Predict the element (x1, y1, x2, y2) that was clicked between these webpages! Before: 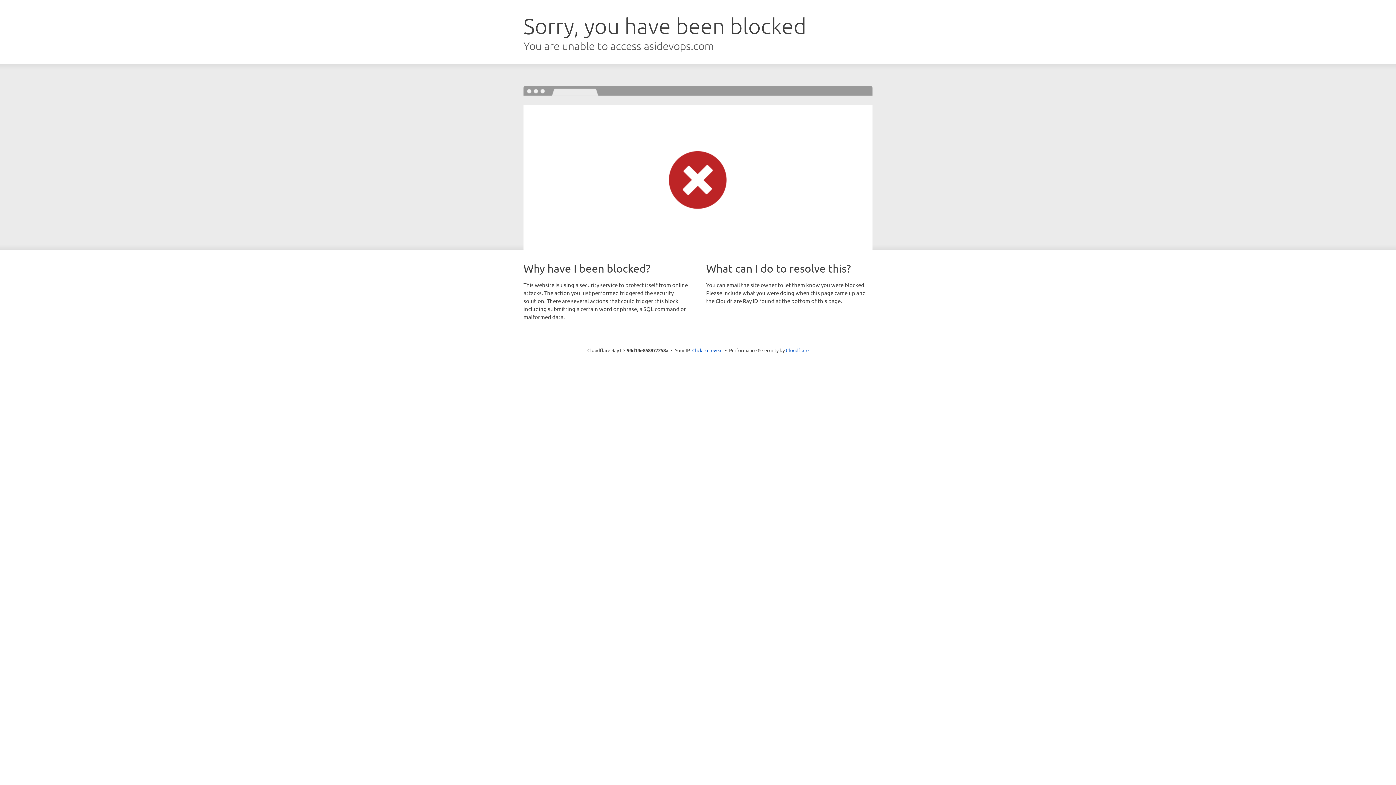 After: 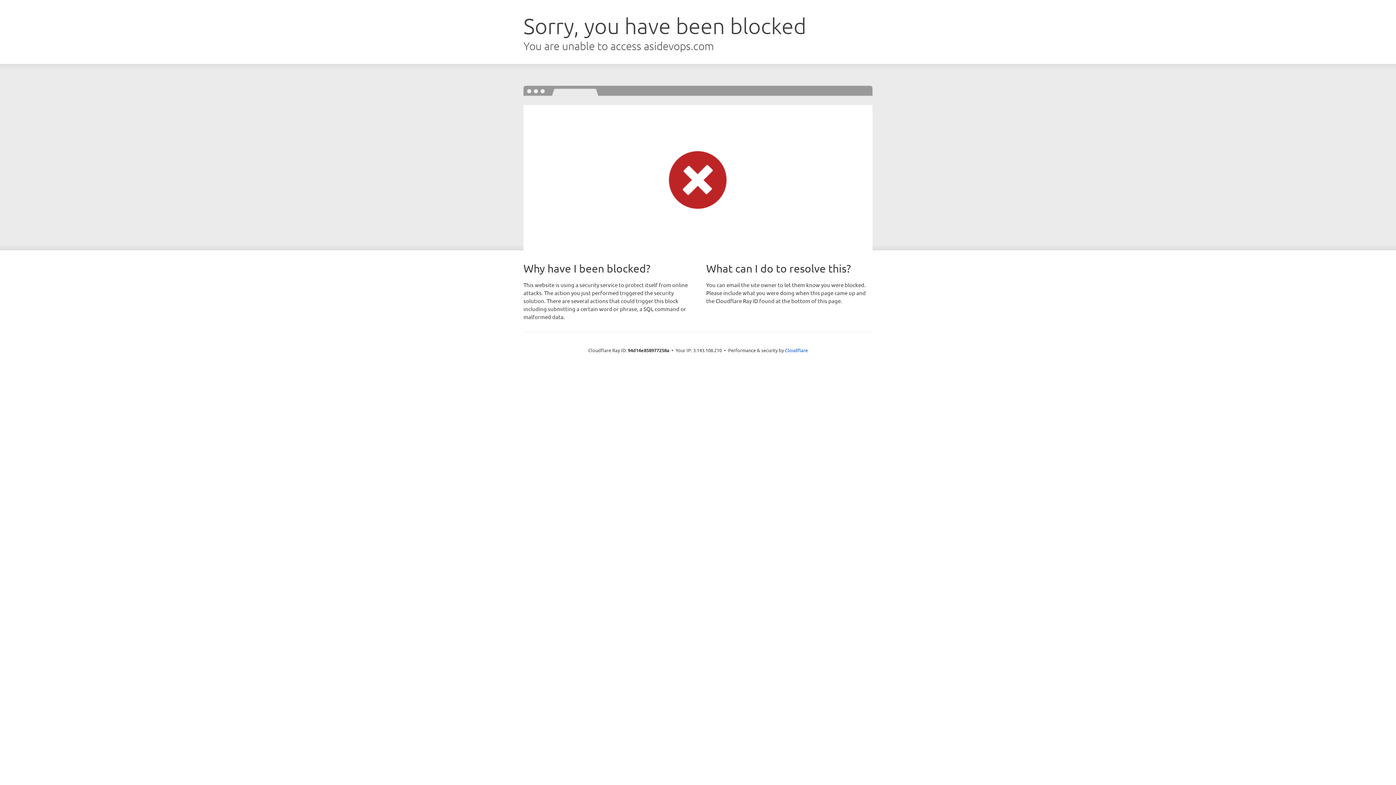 Action: bbox: (692, 346, 722, 353) label: Click to reveal